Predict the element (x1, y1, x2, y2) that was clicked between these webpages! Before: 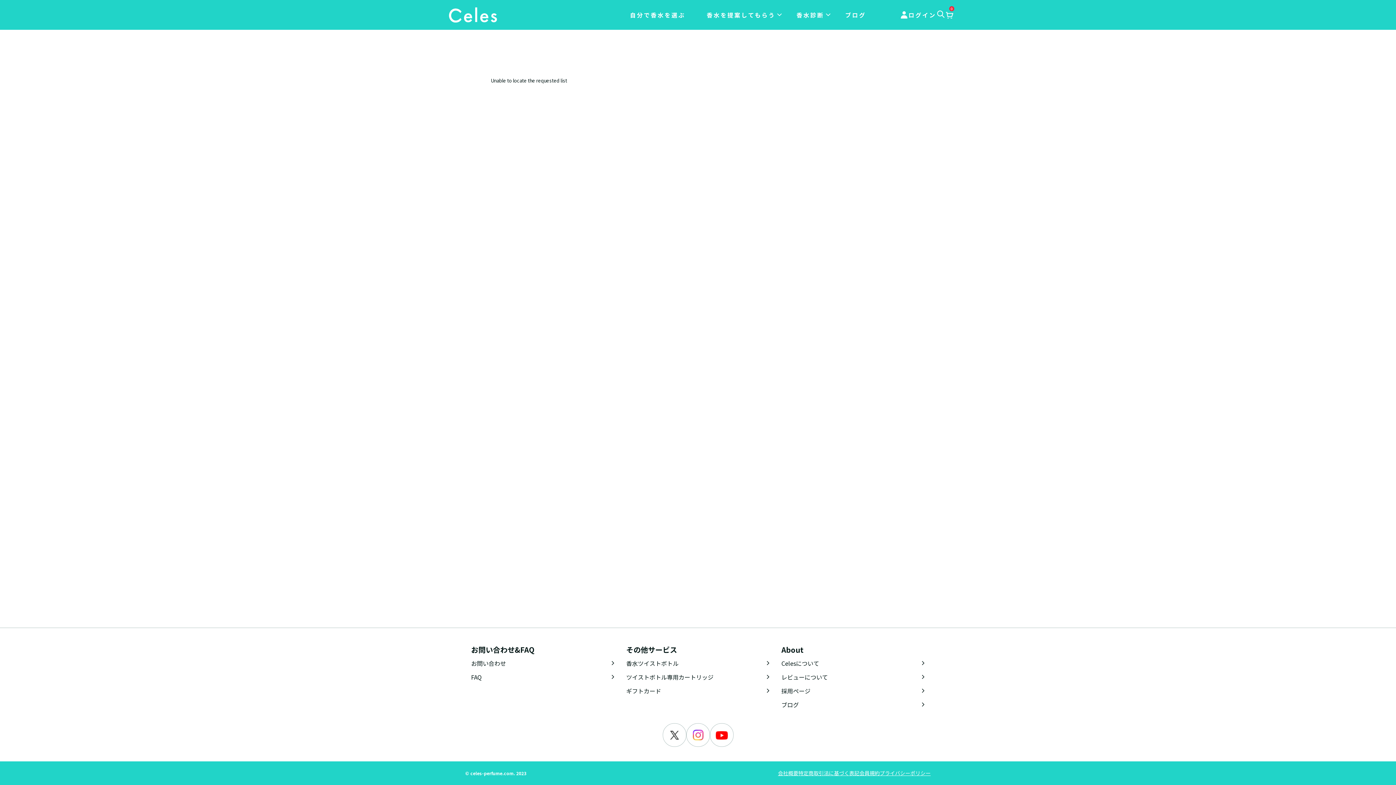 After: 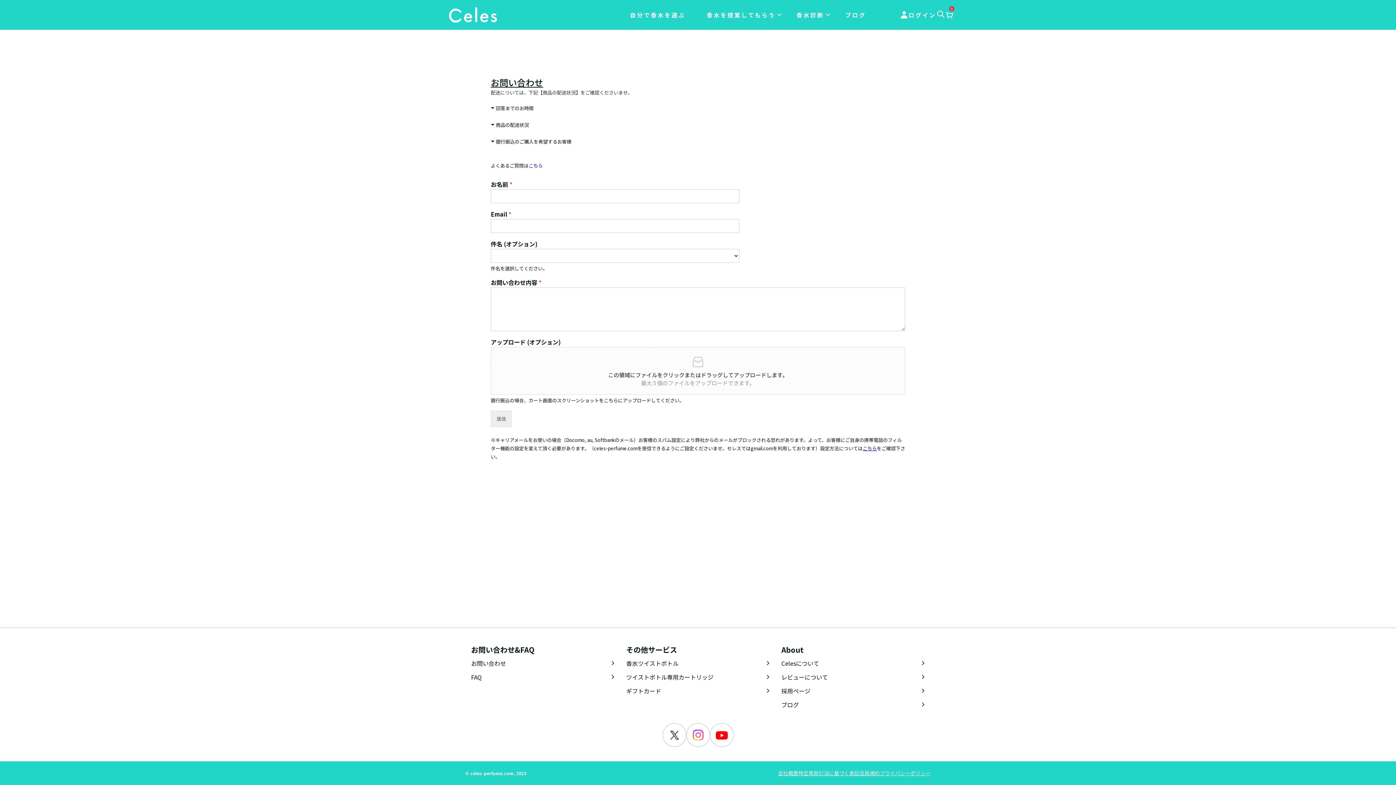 Action: bbox: (471, 656, 614, 670) label: お問い合わせ